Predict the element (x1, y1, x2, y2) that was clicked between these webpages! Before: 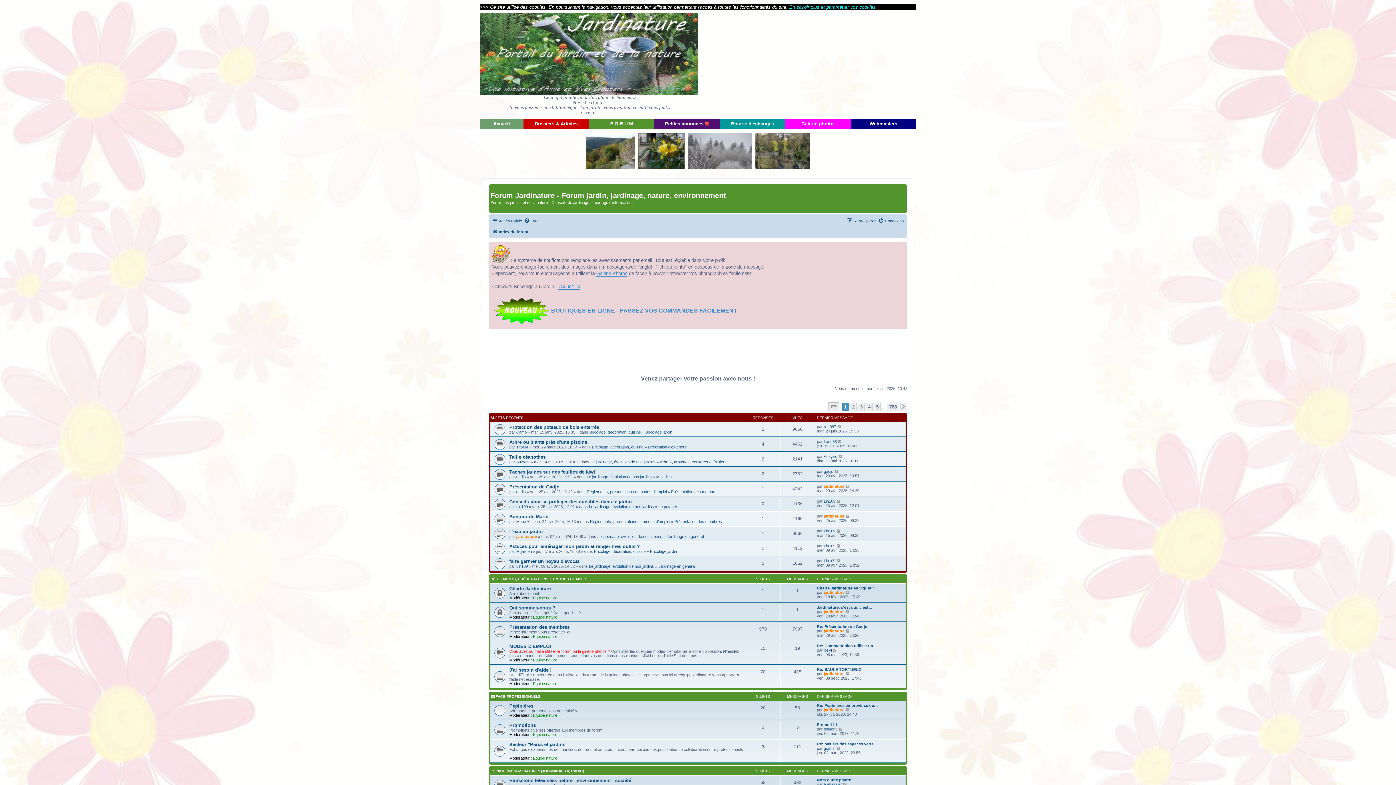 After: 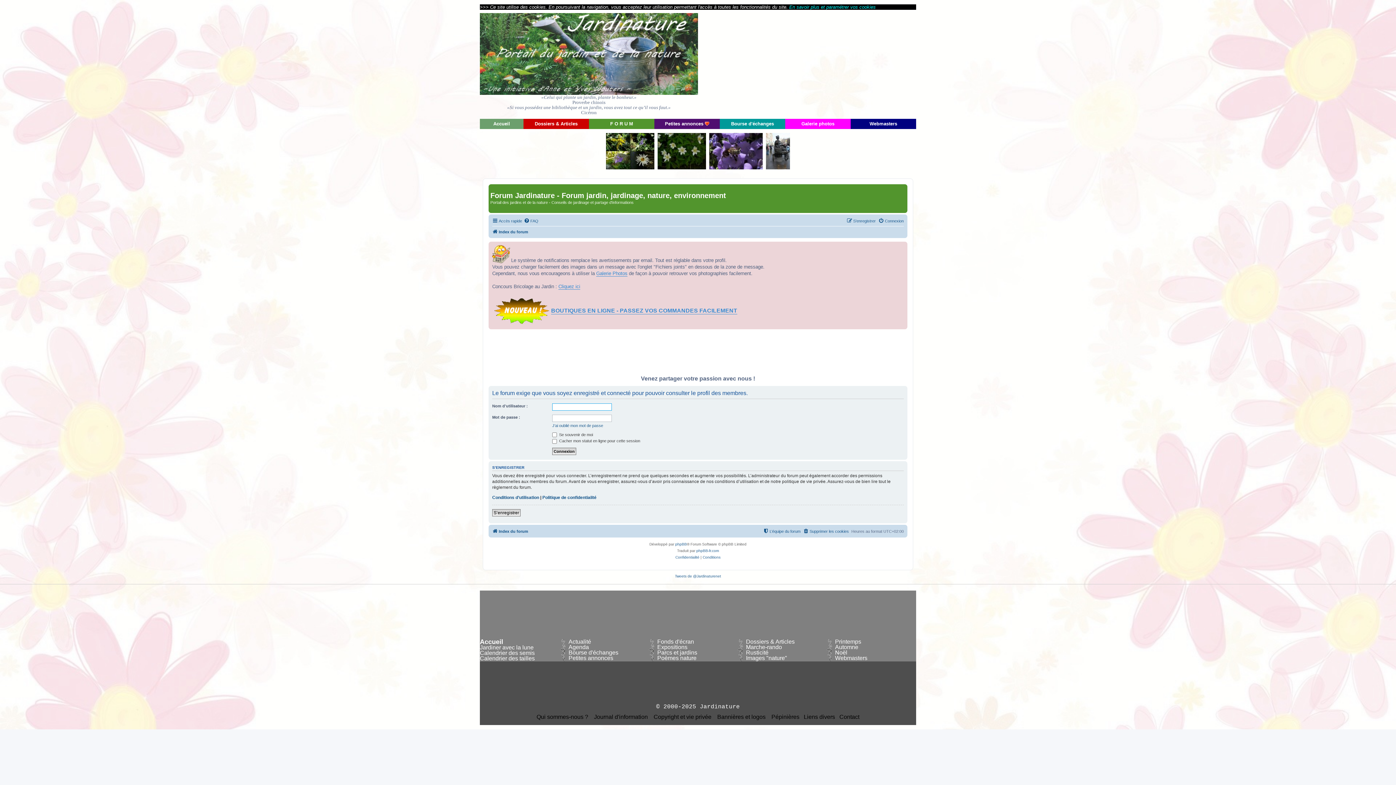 Action: bbox: (516, 445, 528, 449) label: Titof34